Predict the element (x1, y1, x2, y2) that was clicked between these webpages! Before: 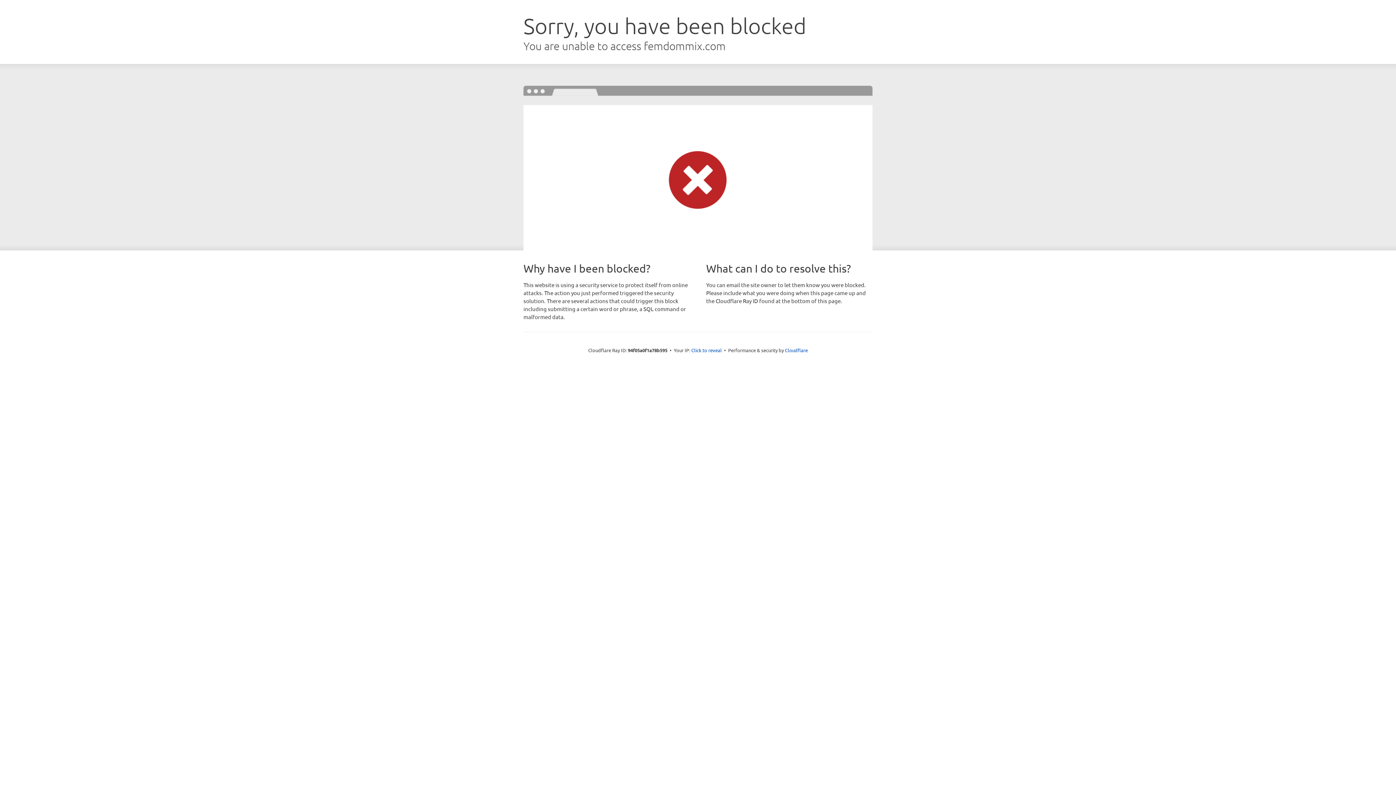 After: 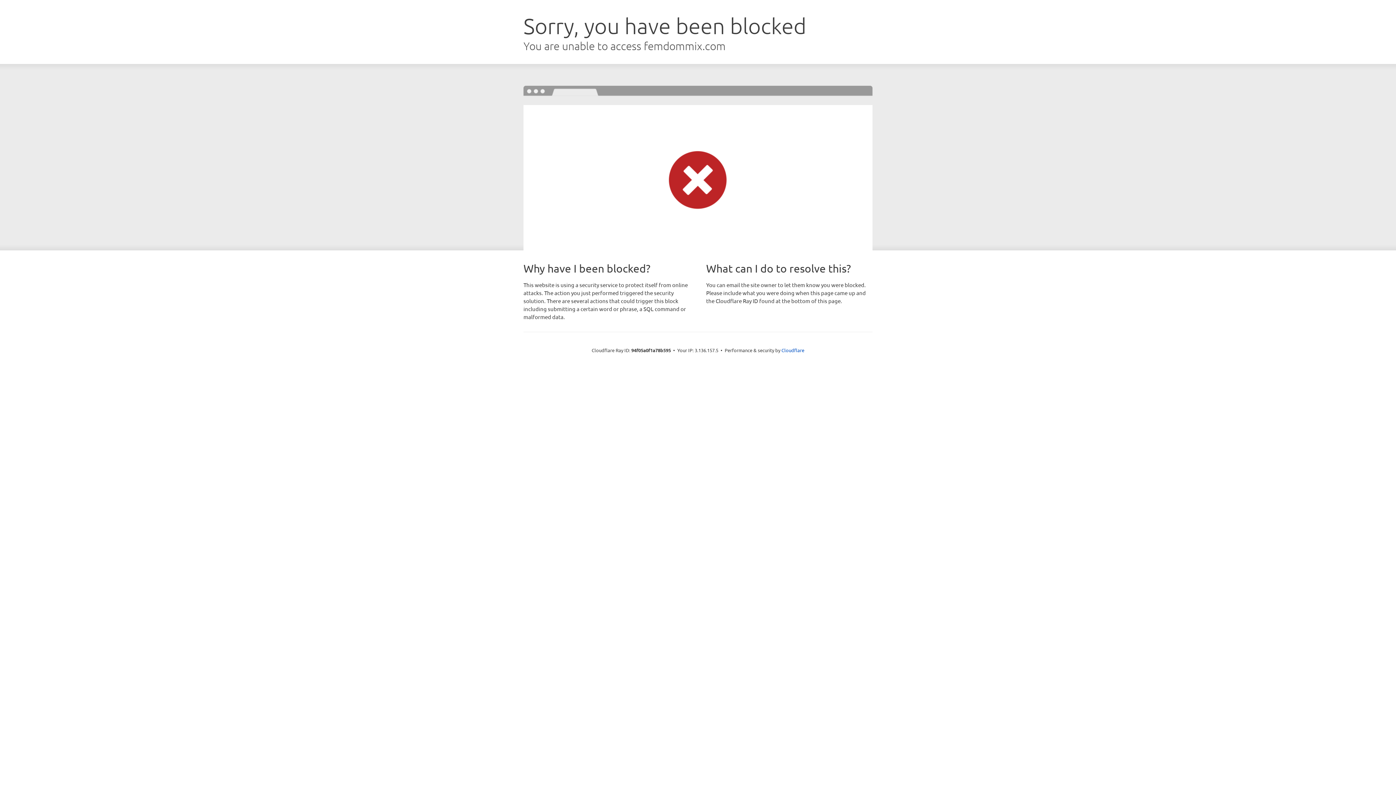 Action: bbox: (691, 346, 722, 353) label: Click to reveal